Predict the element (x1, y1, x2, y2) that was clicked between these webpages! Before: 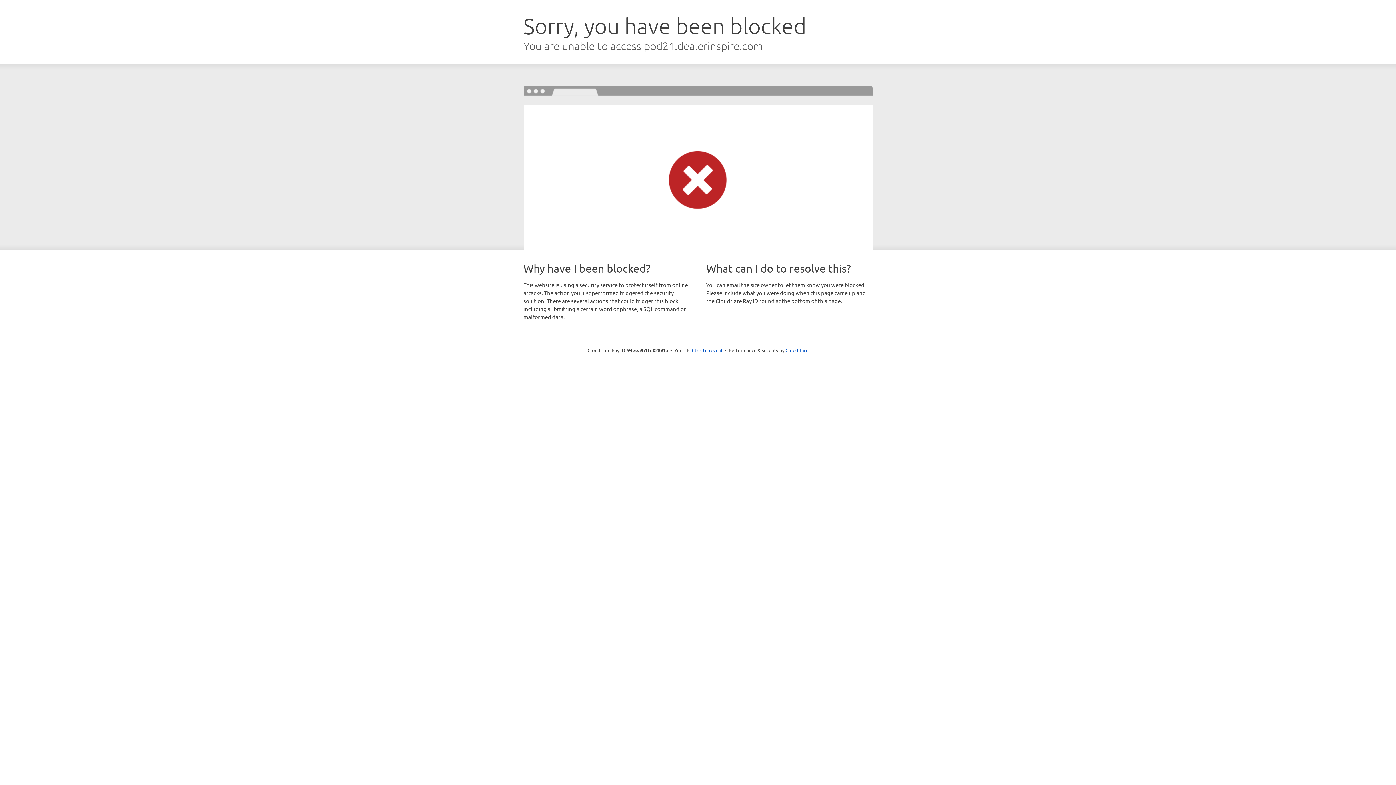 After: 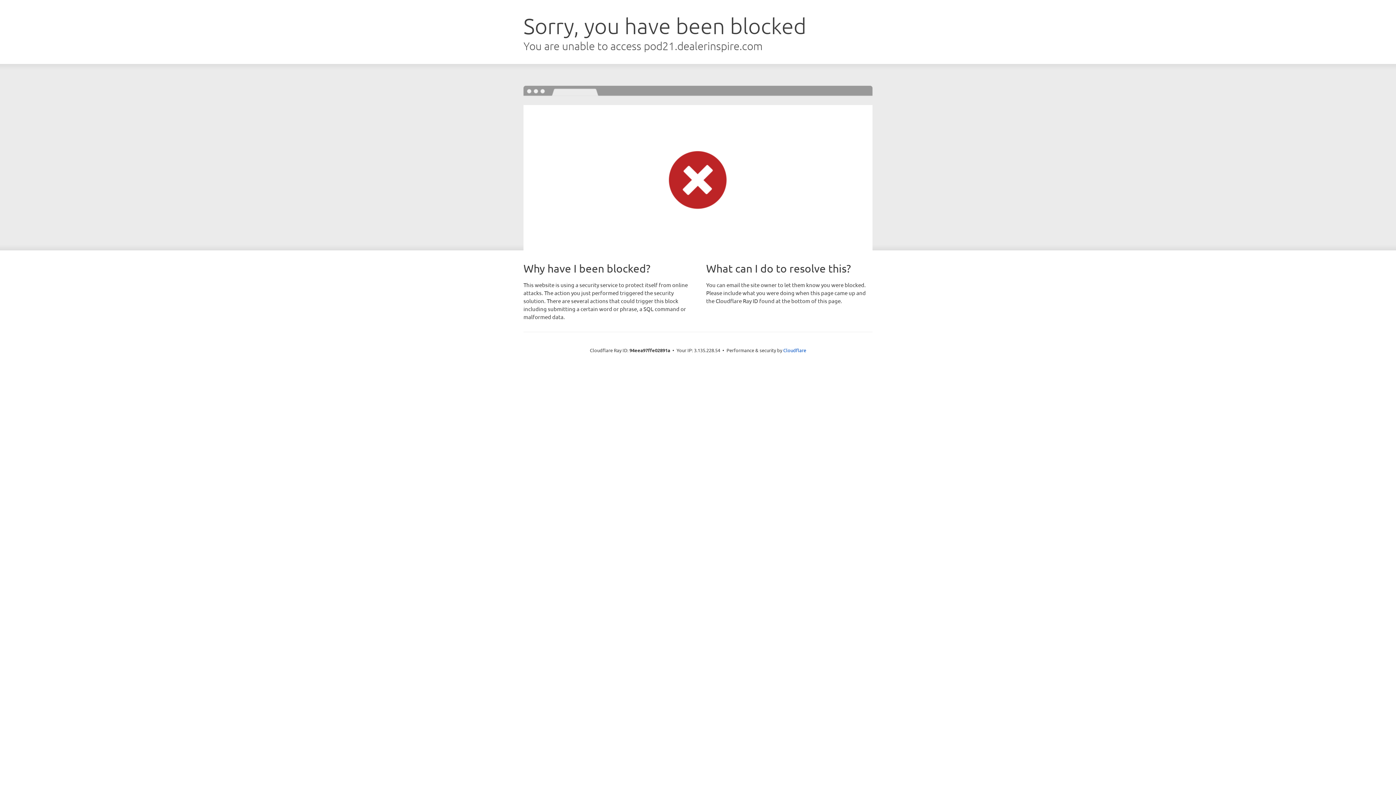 Action: bbox: (692, 346, 722, 353) label: Click to reveal